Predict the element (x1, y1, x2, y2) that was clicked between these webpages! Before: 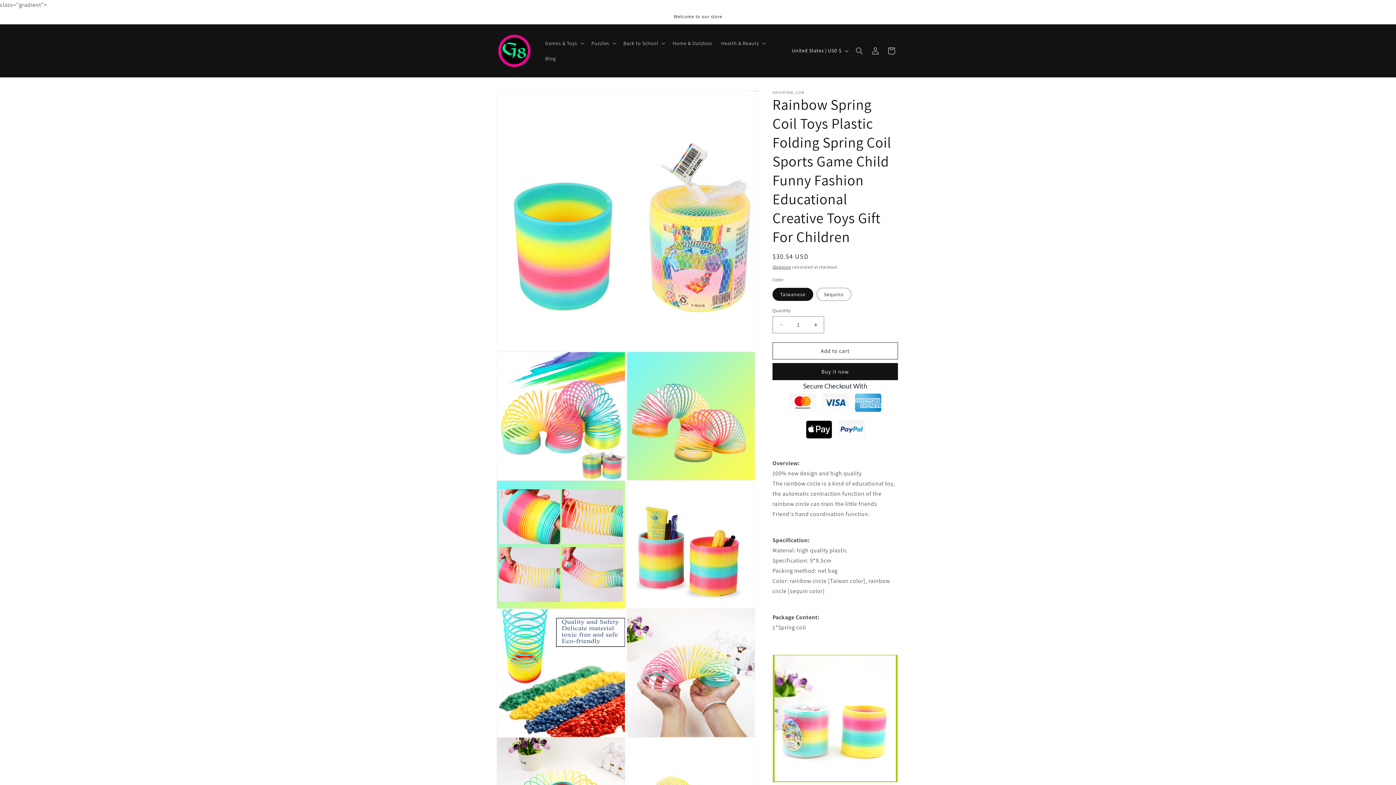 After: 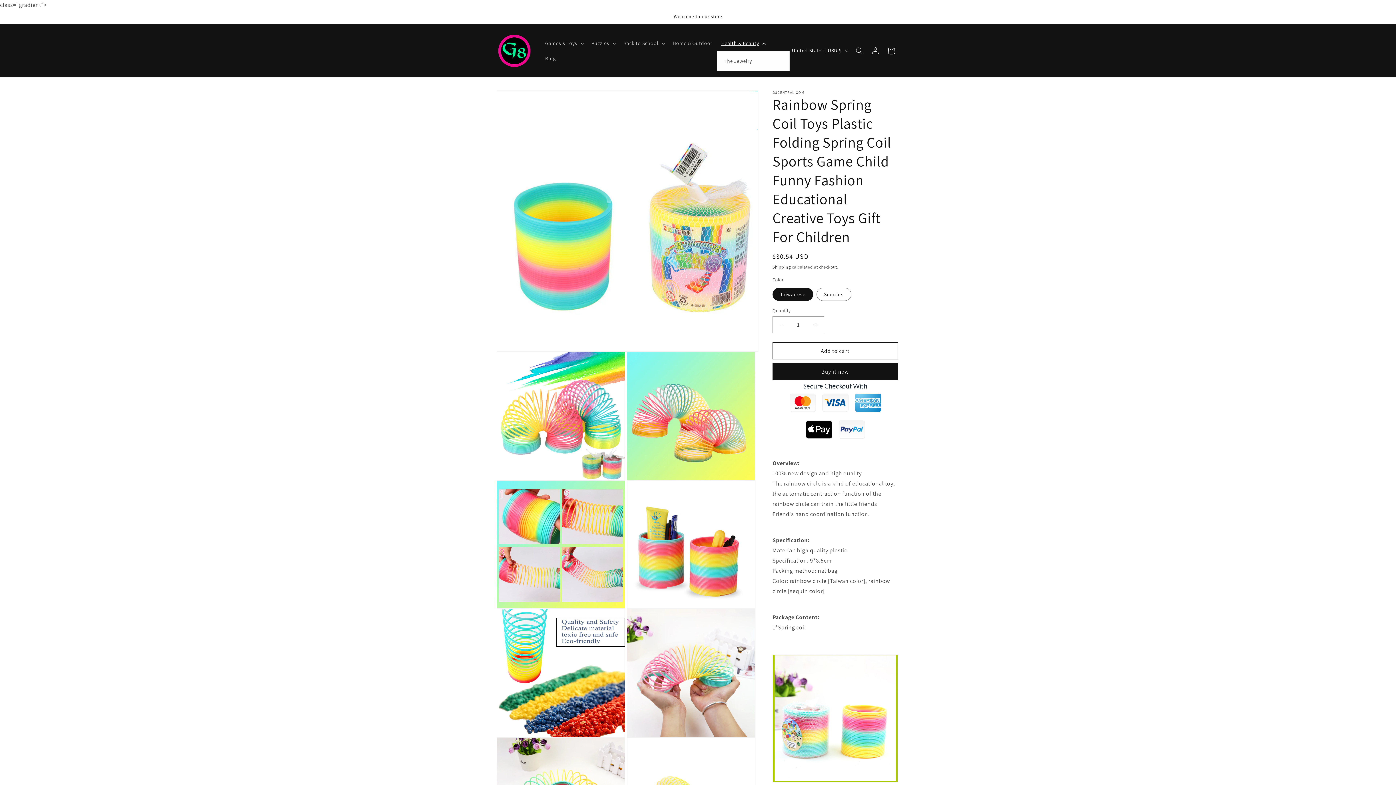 Action: label: Health & Beauty bbox: (716, 35, 768, 50)